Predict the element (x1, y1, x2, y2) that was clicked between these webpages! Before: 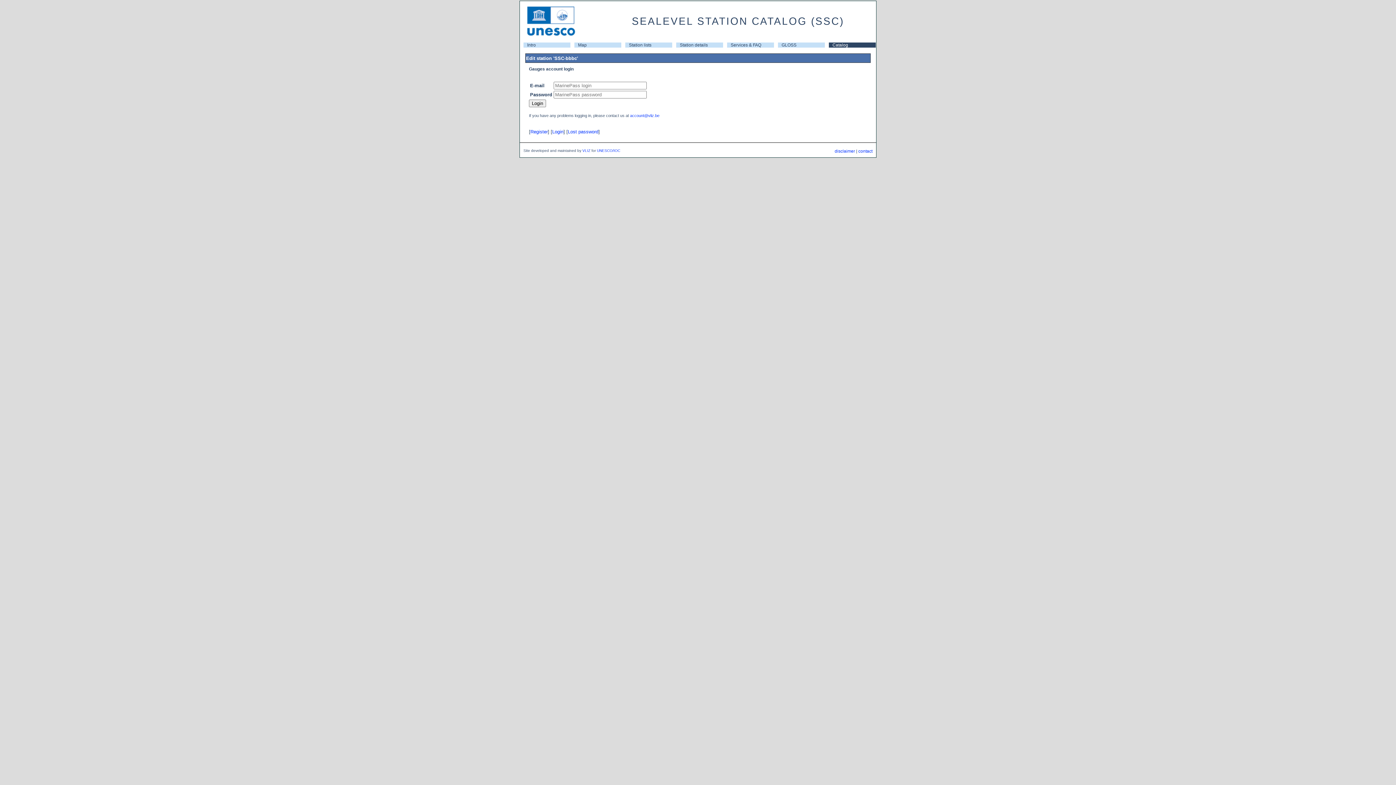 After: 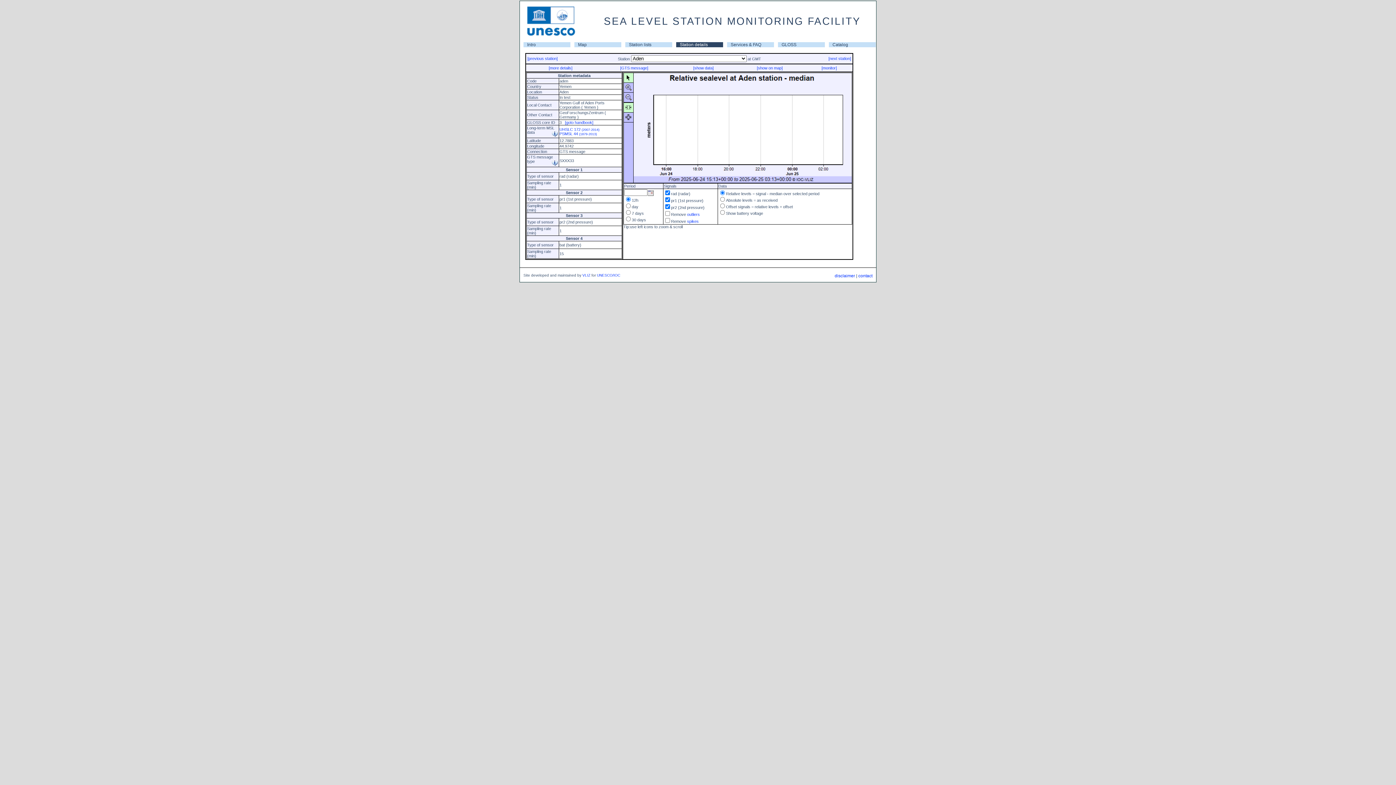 Action: label: Station details bbox: (676, 42, 723, 47)